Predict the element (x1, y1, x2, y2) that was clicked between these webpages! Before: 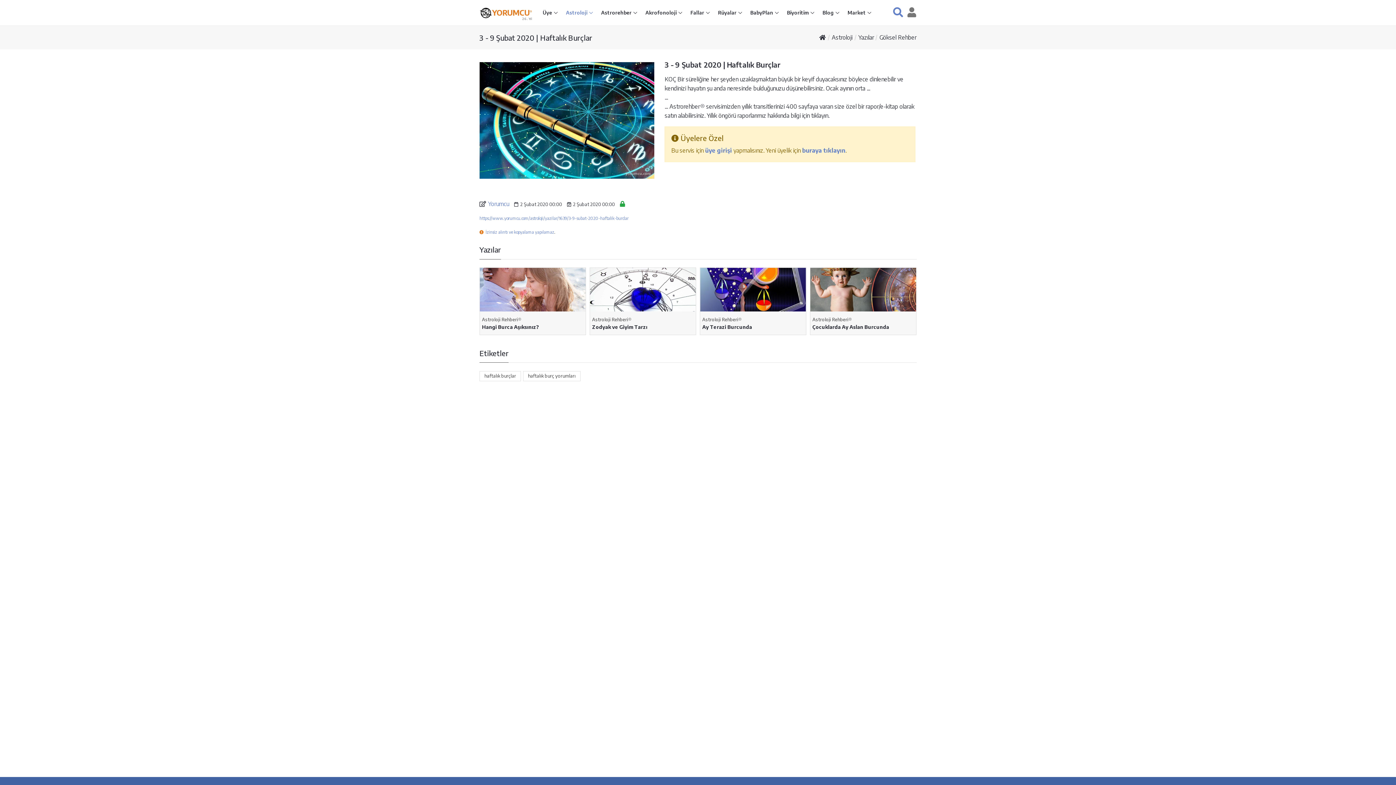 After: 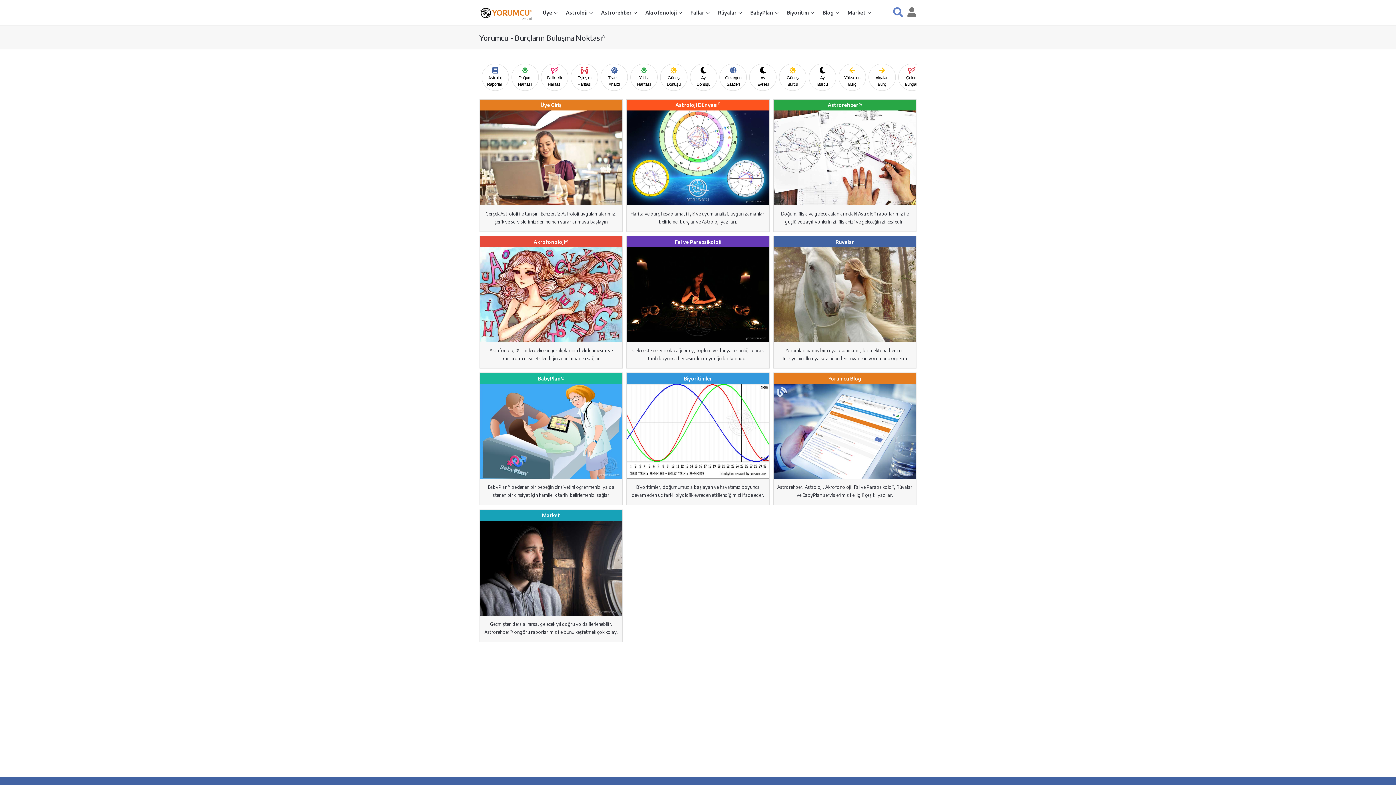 Action: bbox: (819, 33, 825, 41)